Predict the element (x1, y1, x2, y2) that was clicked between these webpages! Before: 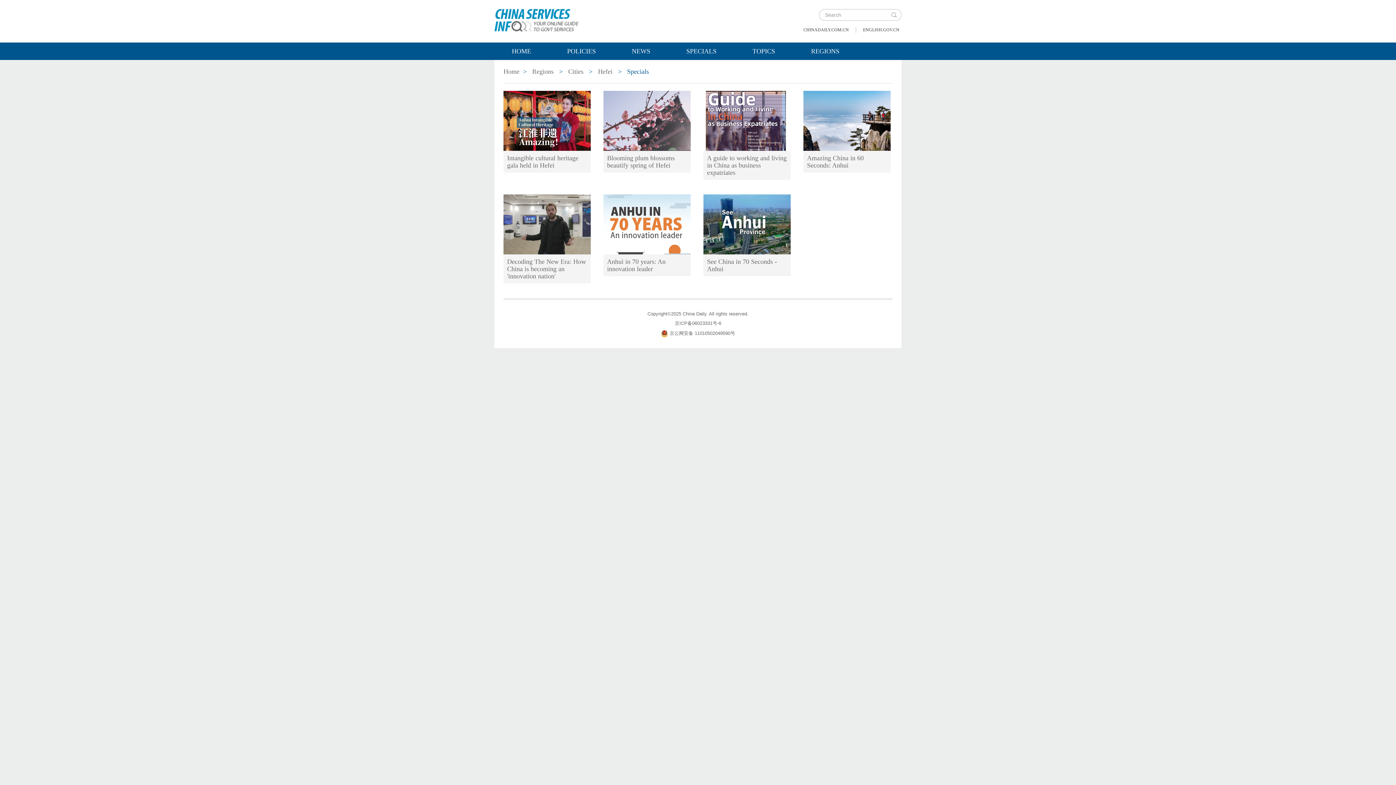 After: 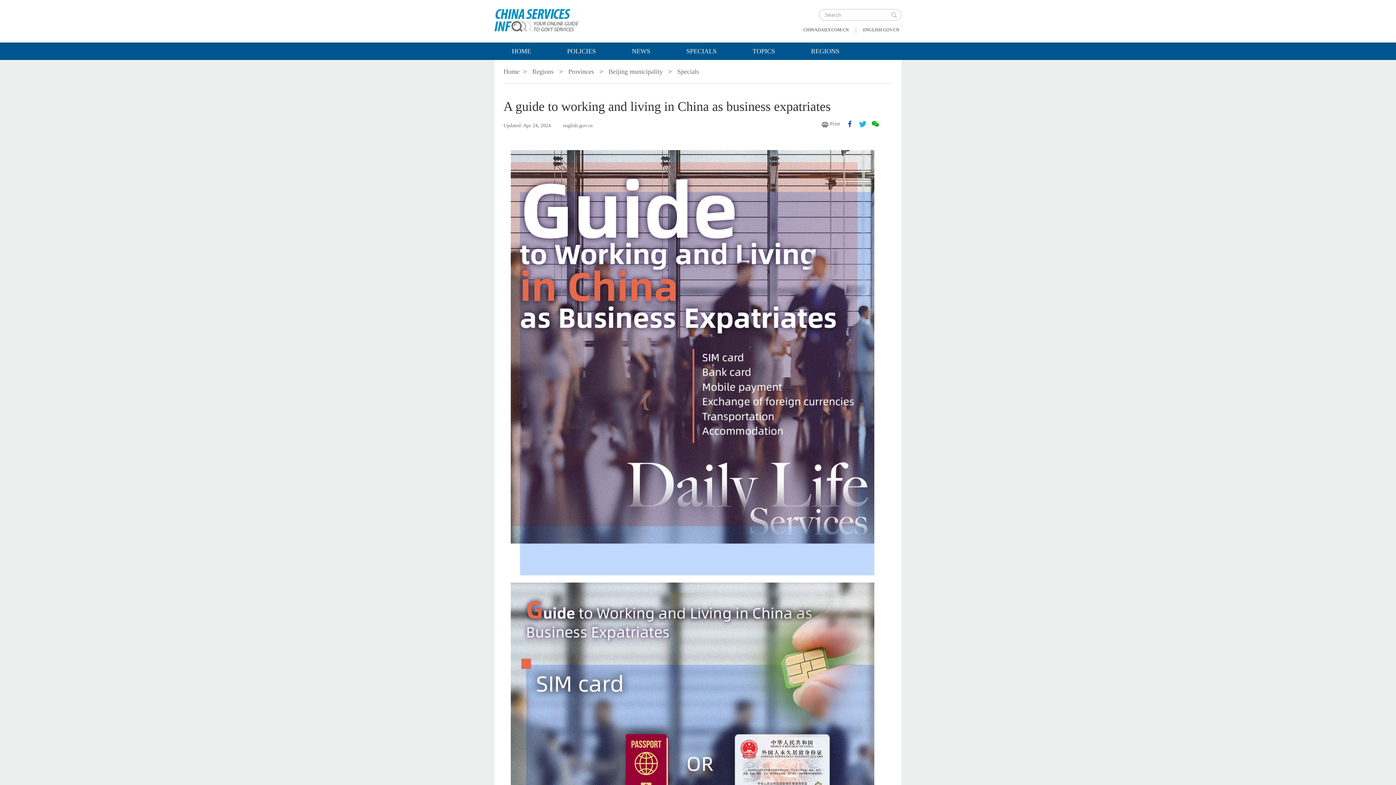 Action: bbox: (703, 117, 790, 123)